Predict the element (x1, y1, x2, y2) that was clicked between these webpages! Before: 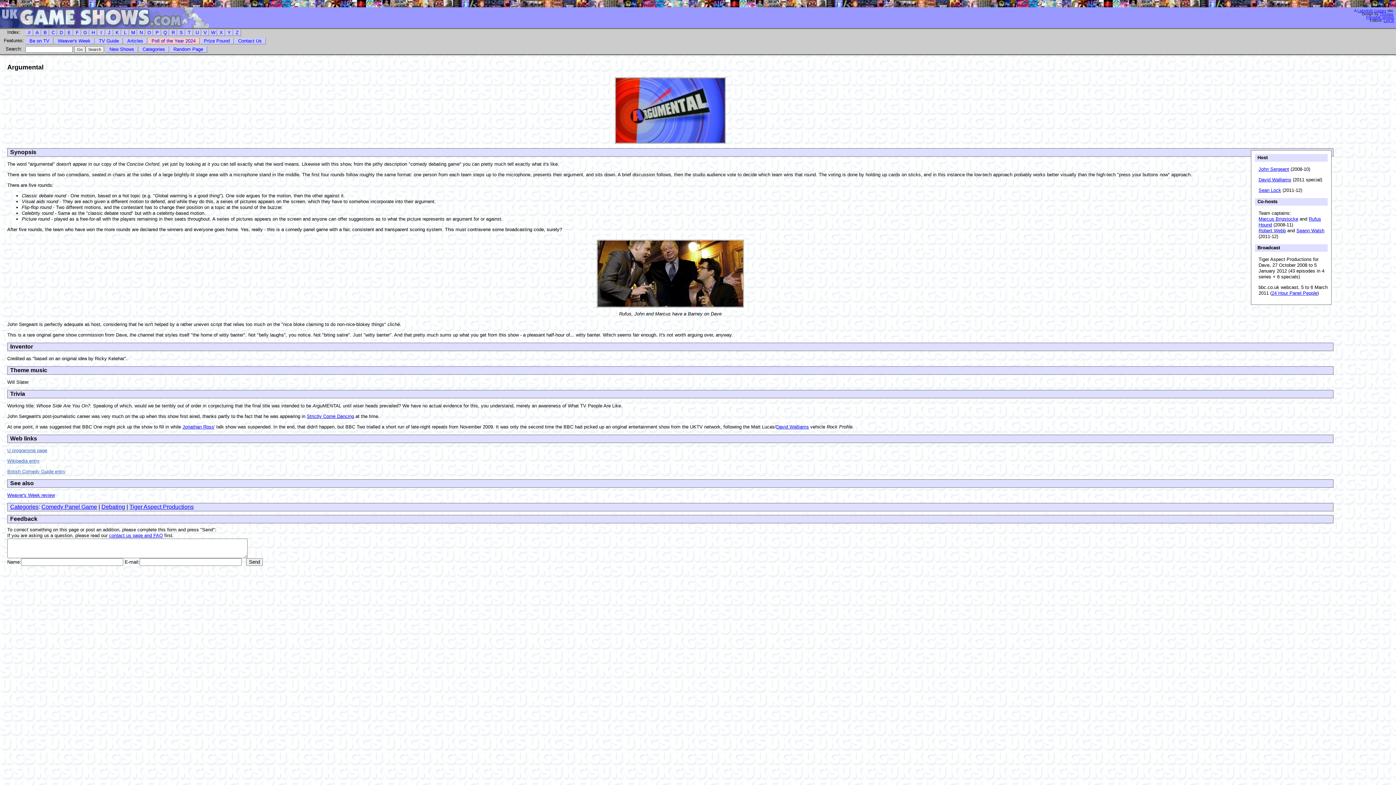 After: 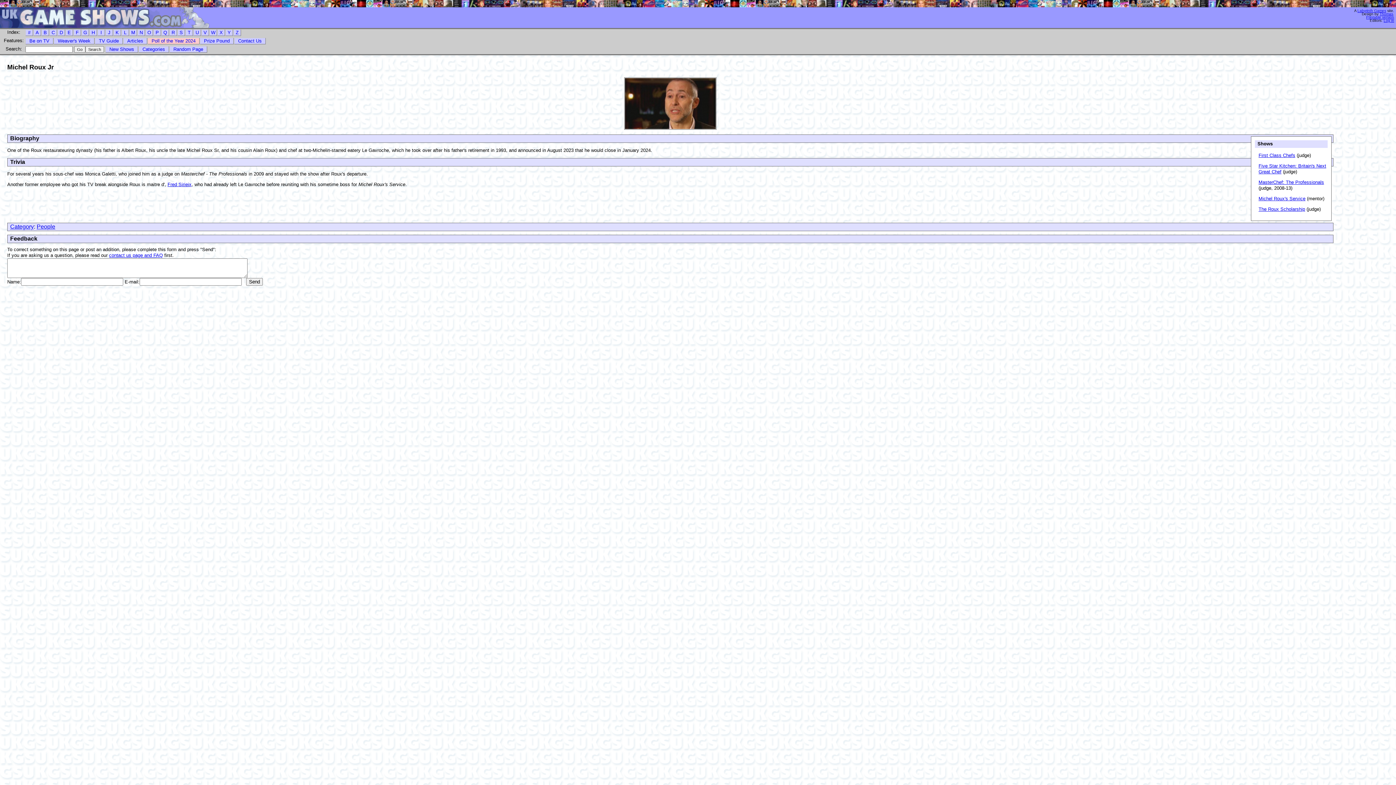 Action: bbox: (169, 46, 207, 52) label: Random Page